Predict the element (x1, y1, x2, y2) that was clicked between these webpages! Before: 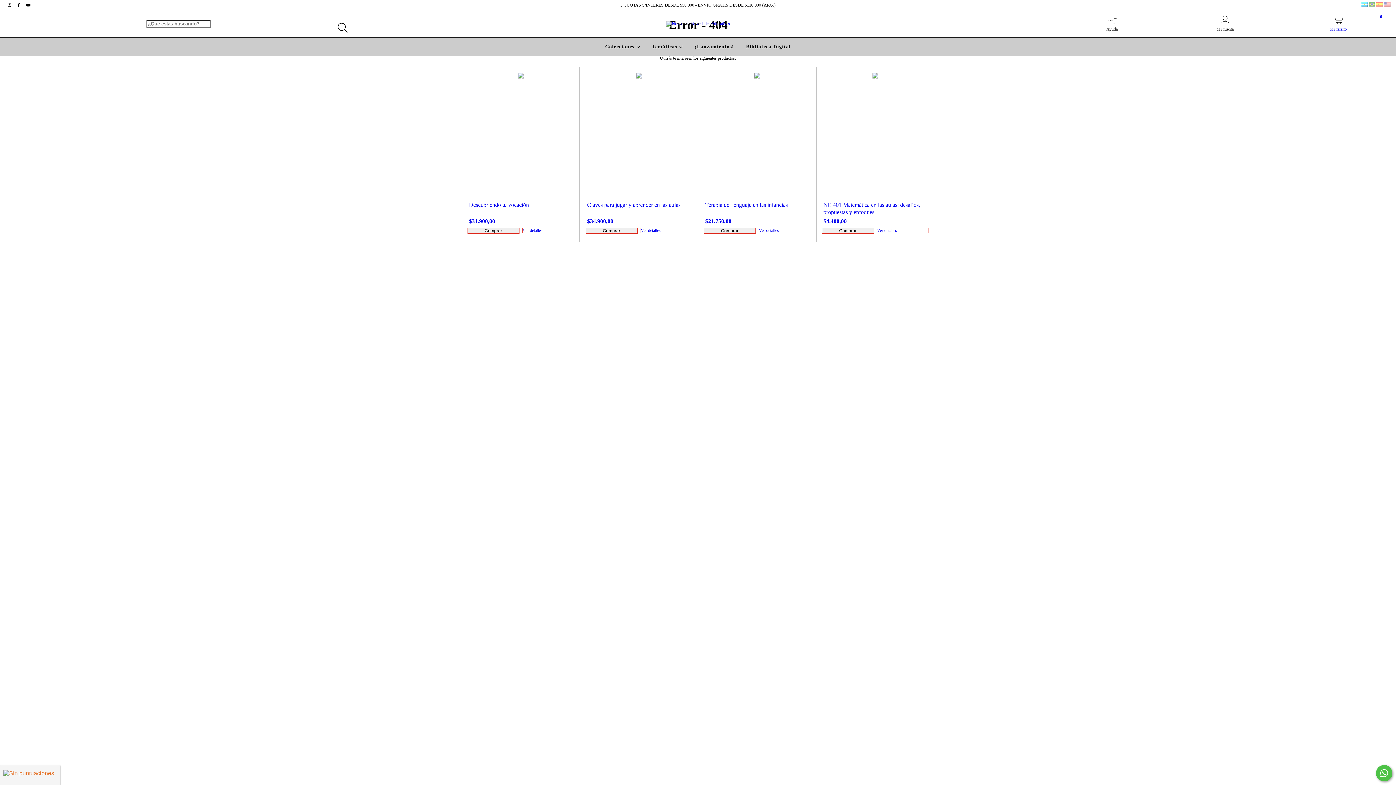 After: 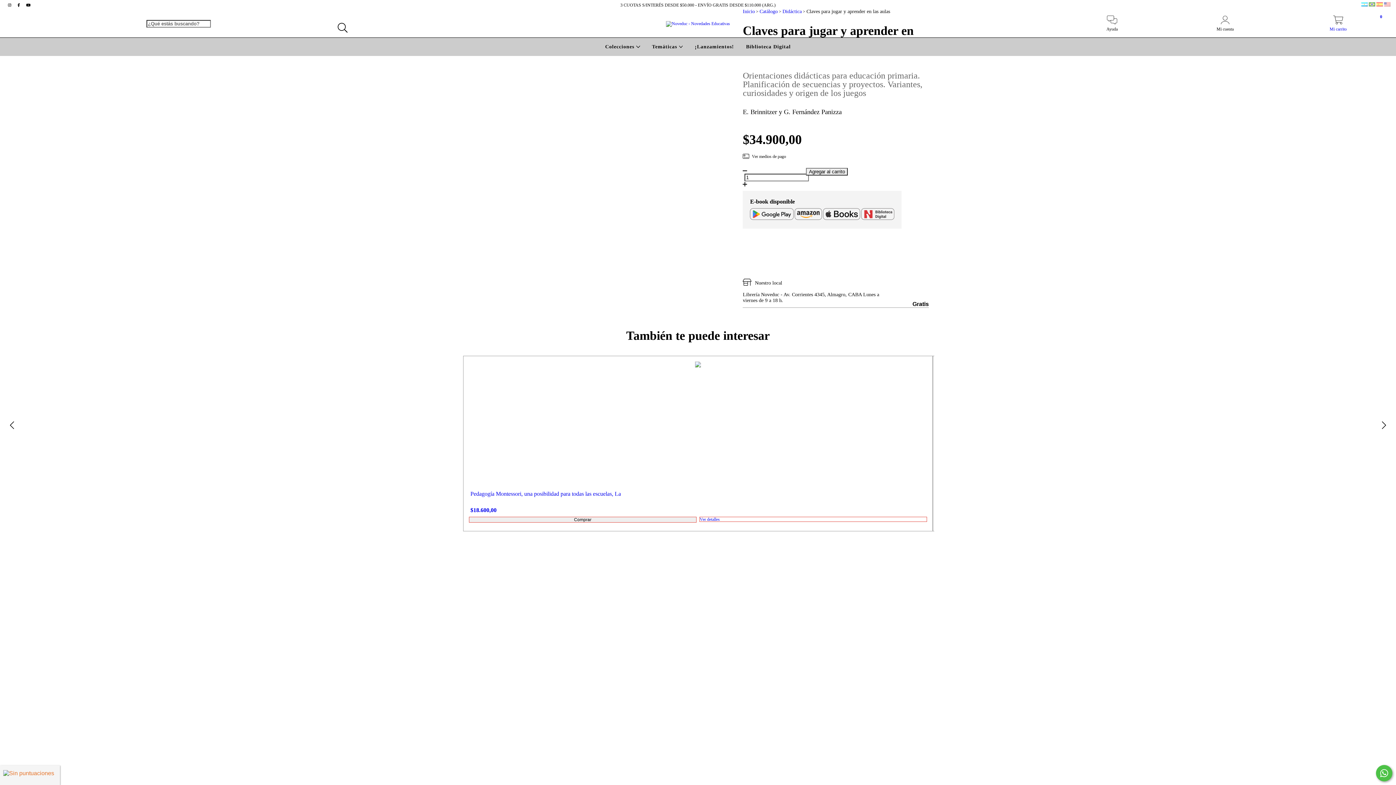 Action: bbox: (640, 228, 692, 233) label: Claves para jugar y aprender en las aulas